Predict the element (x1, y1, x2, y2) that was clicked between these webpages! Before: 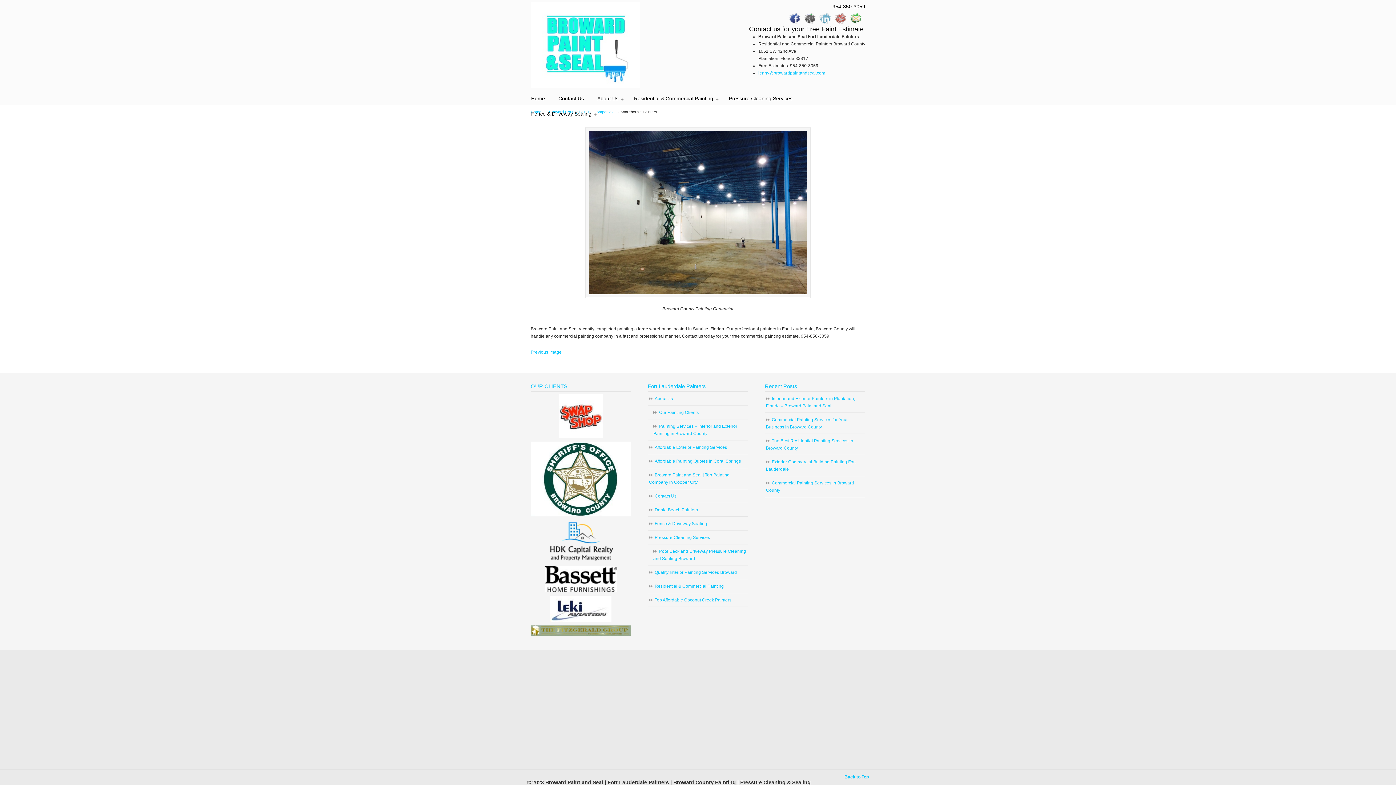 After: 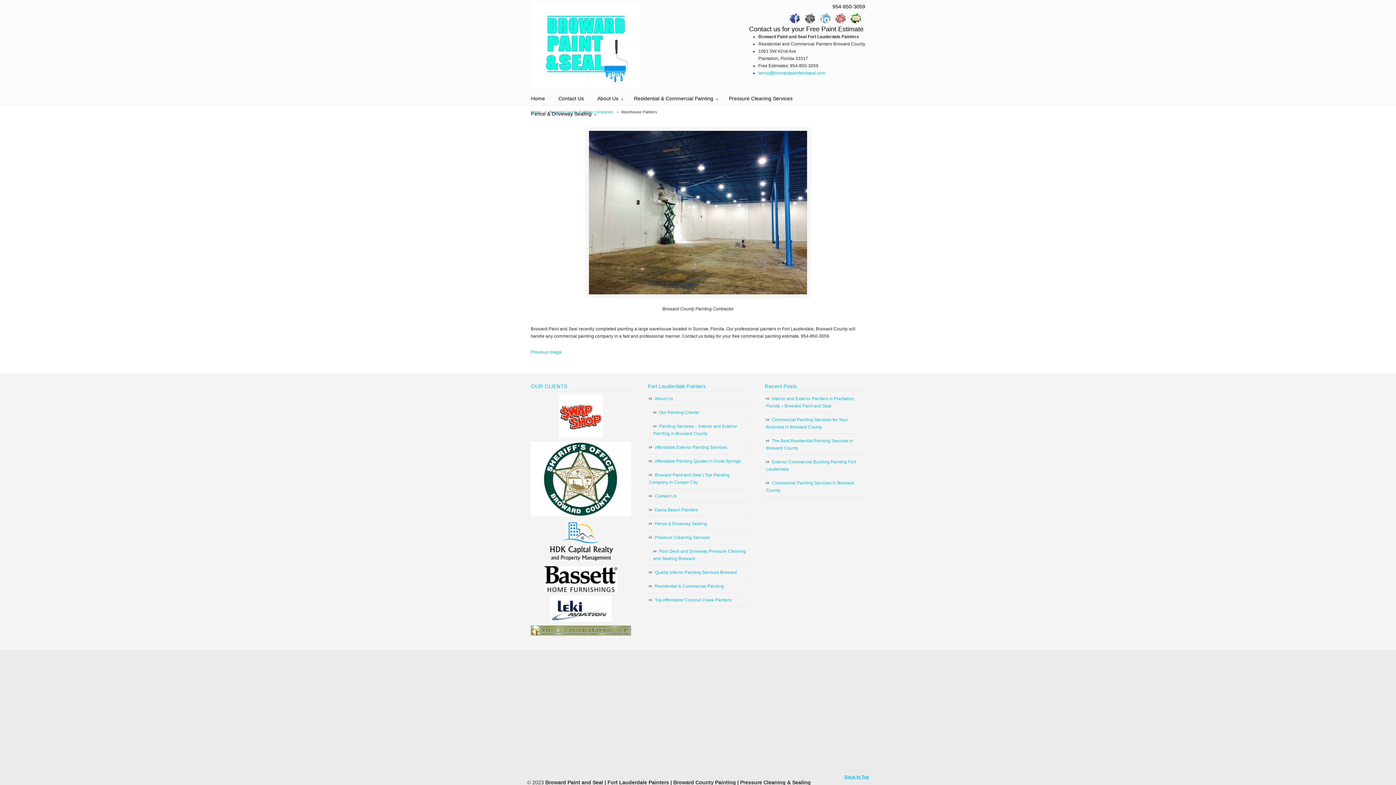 Action: bbox: (850, 16, 865, 21)